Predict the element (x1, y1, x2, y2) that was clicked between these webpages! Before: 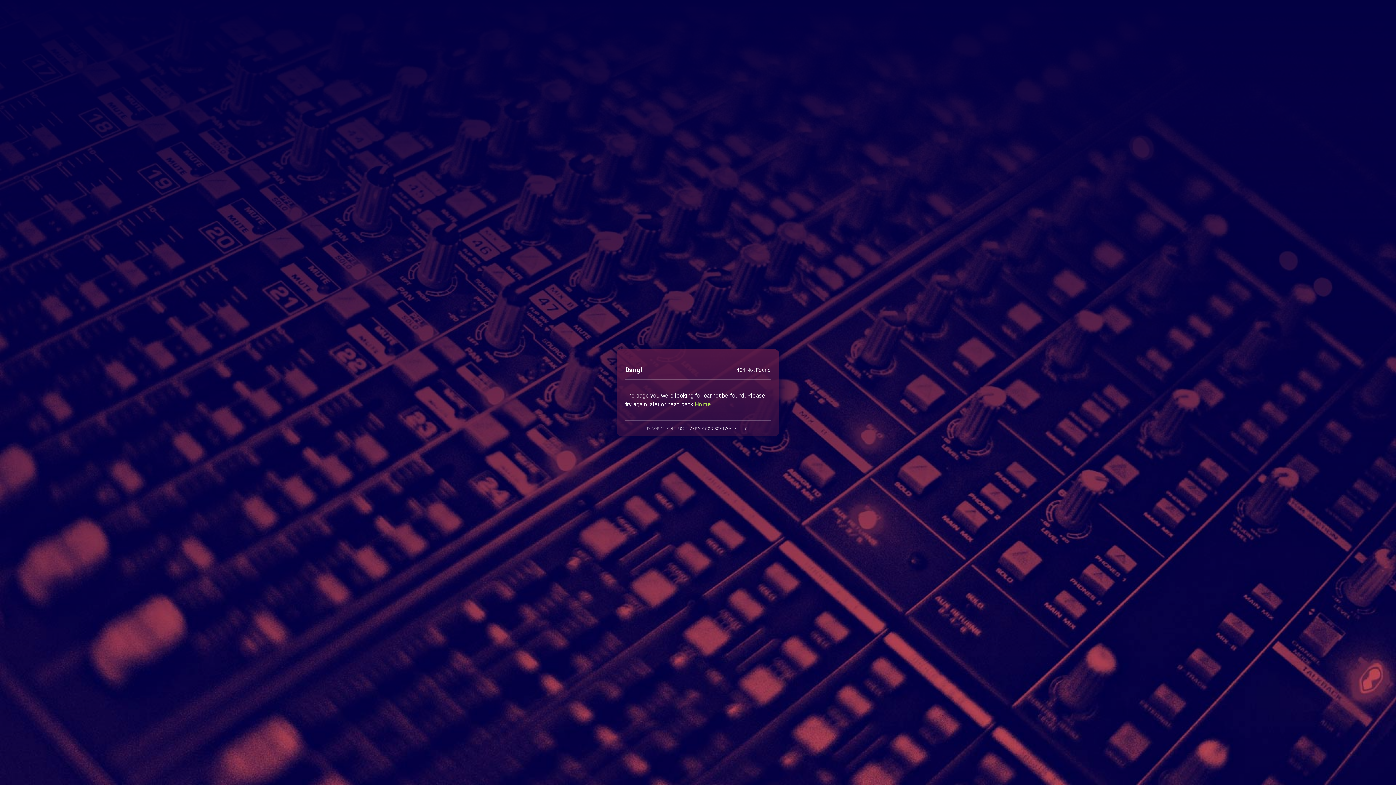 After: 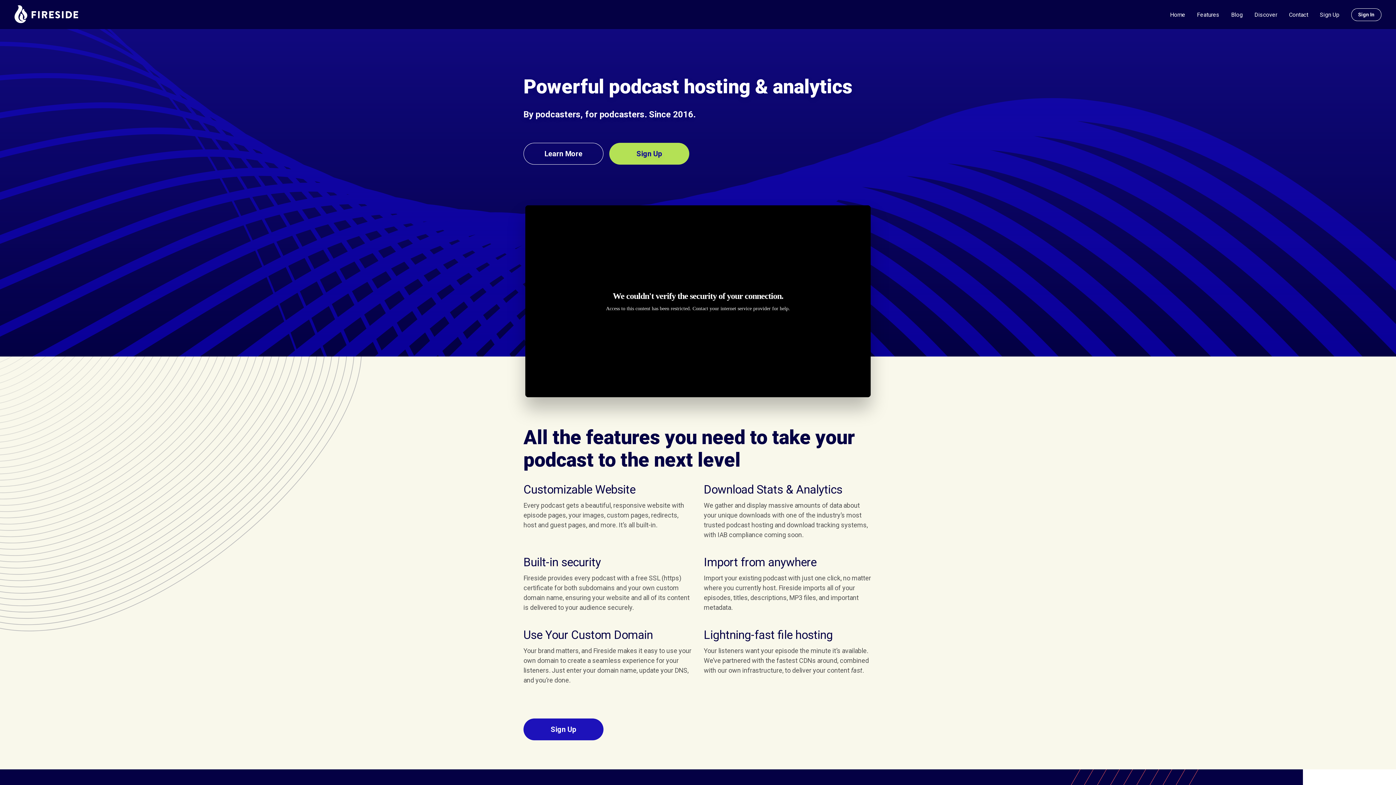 Action: bbox: (694, 400, 711, 407) label: Home